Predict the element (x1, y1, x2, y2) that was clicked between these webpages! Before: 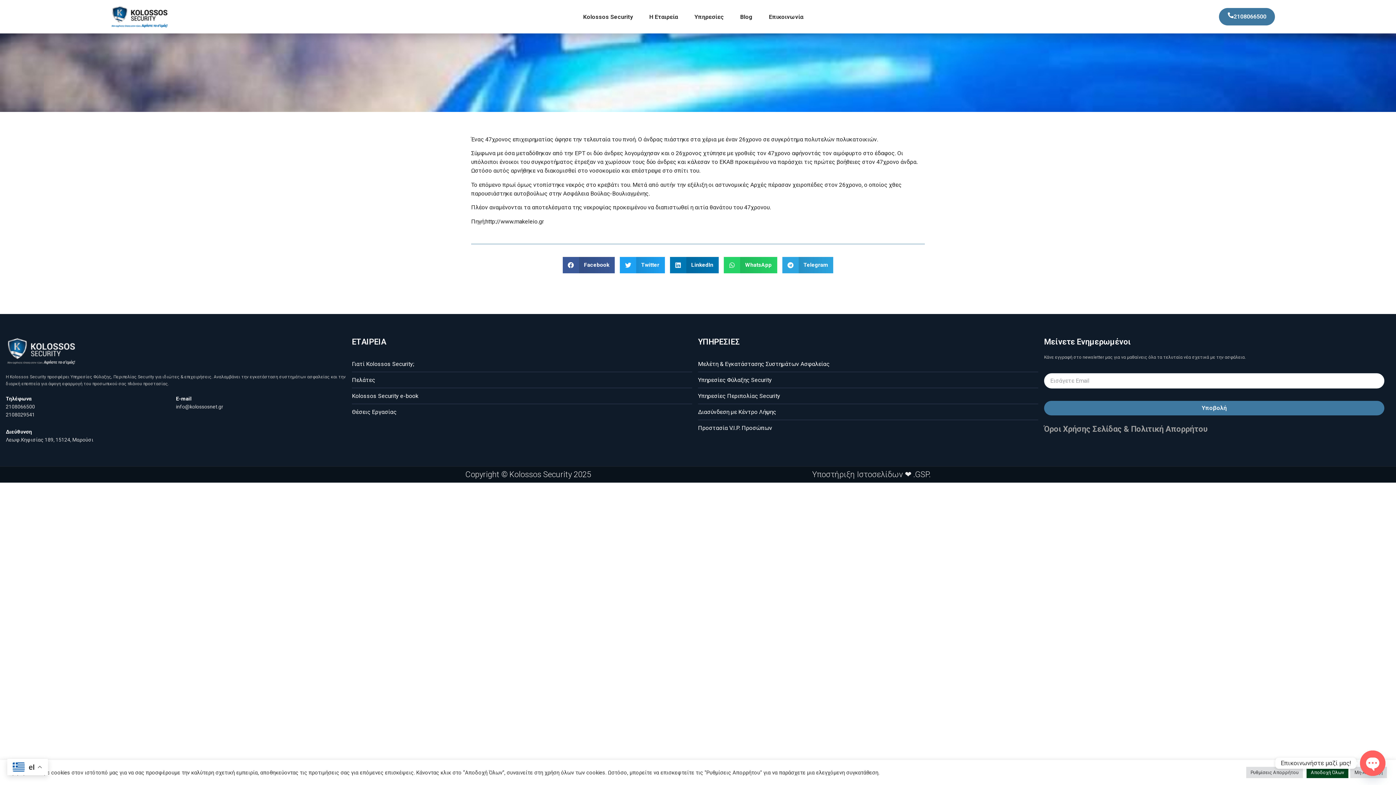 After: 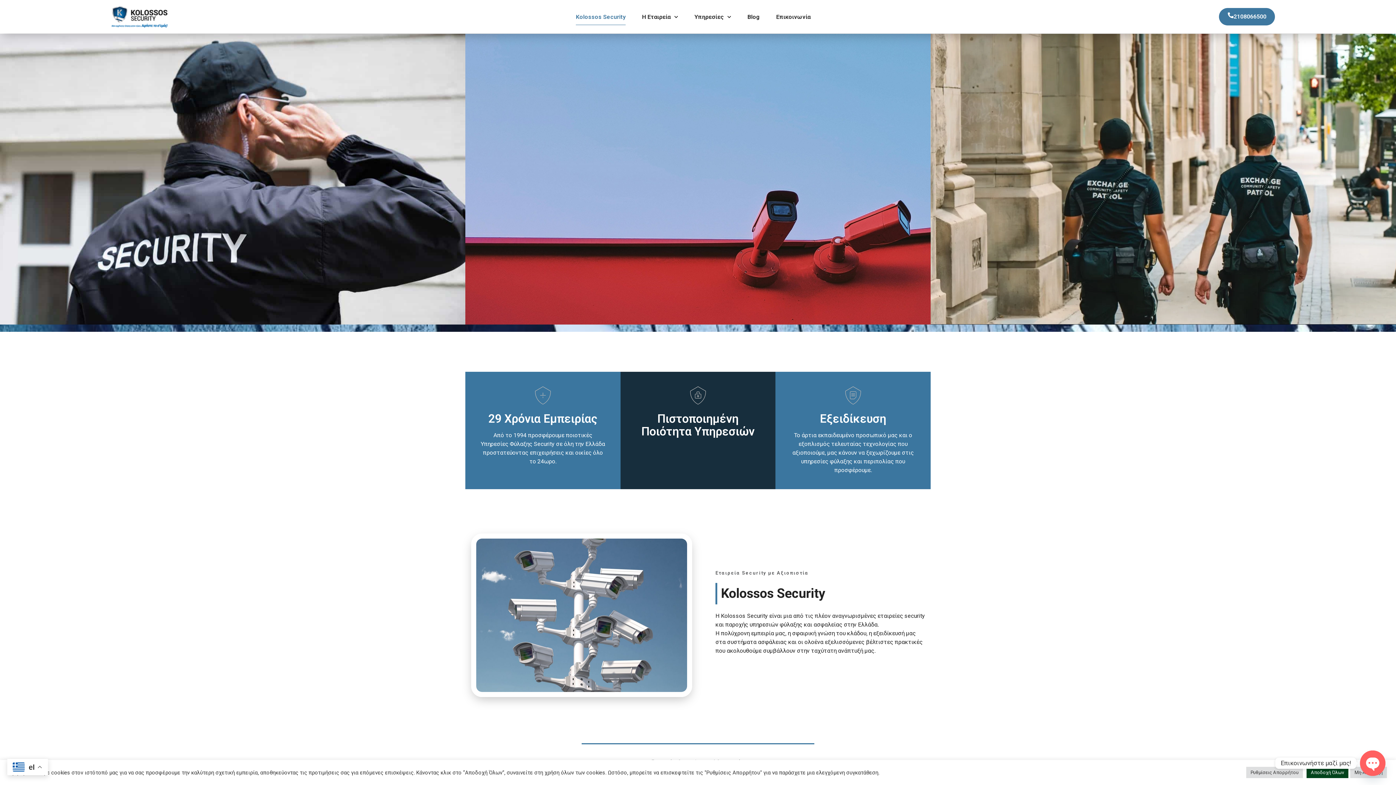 Action: bbox: (111, 5, 167, 27)